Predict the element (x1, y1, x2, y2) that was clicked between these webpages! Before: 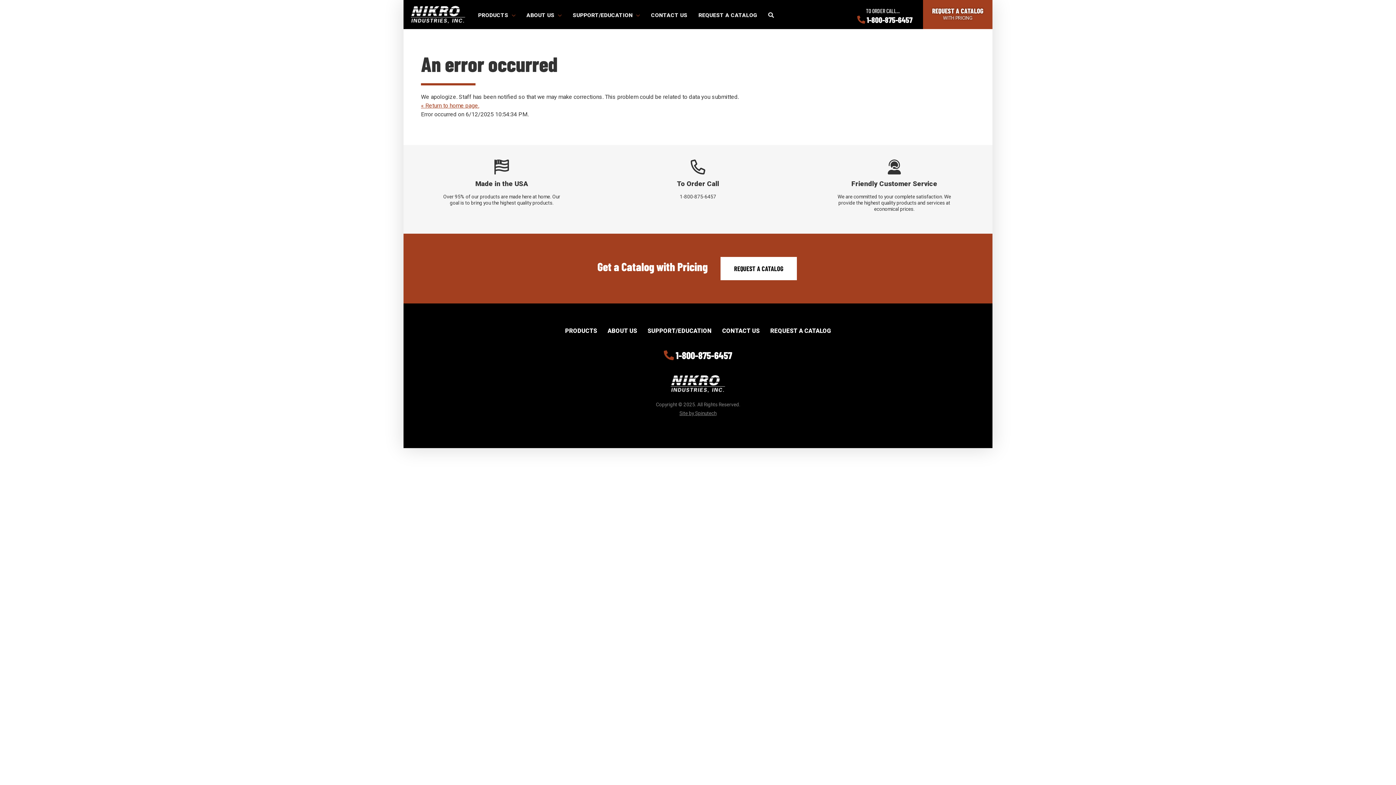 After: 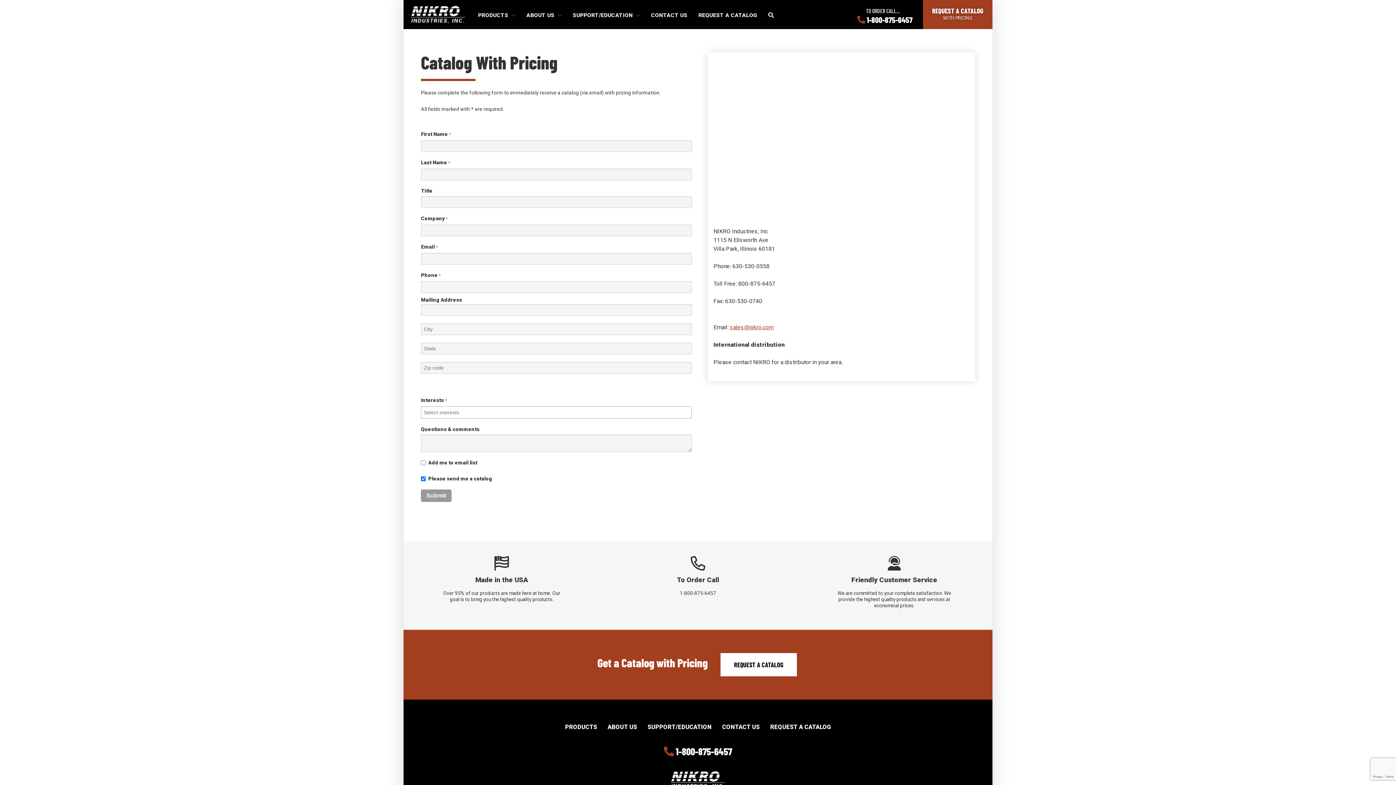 Action: bbox: (770, 327, 831, 334) label: REQUEST A CATALOG